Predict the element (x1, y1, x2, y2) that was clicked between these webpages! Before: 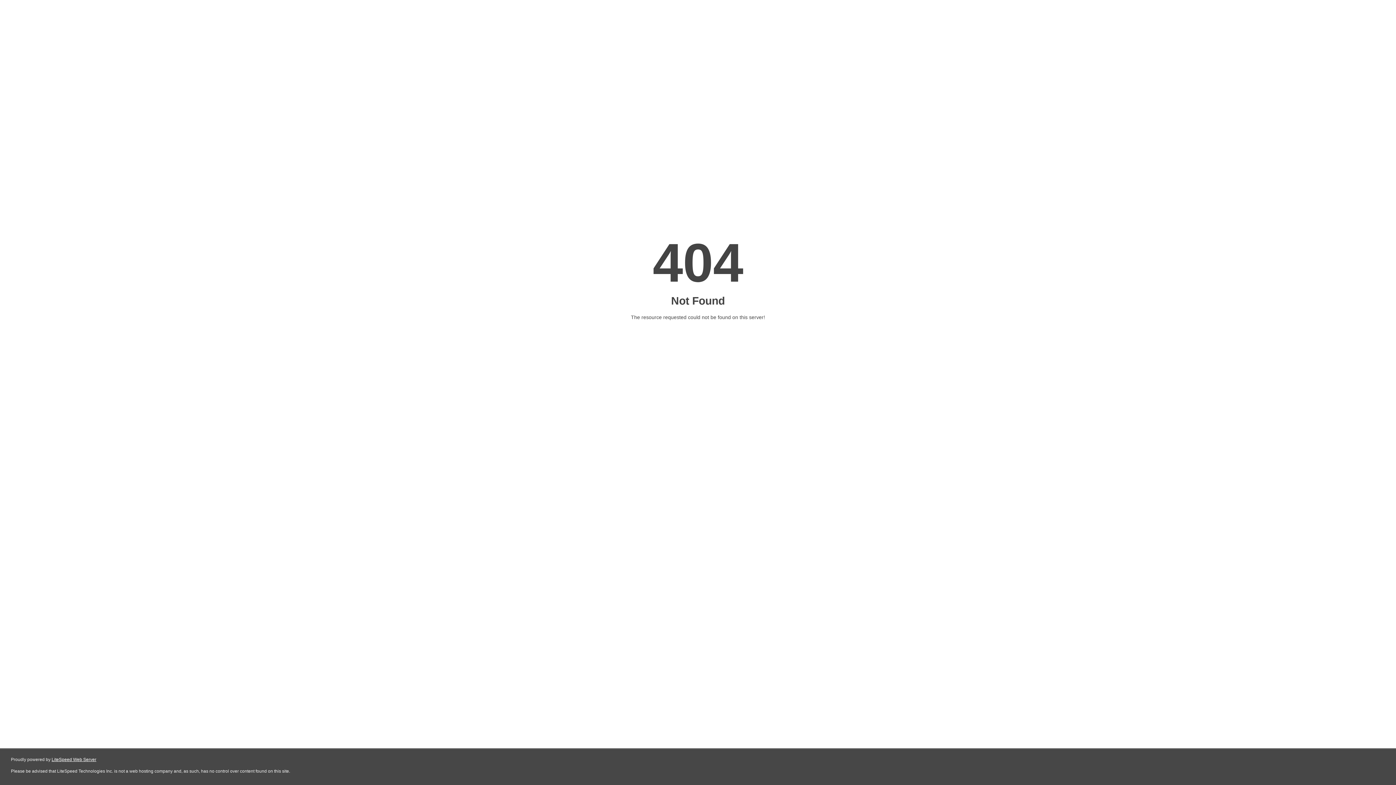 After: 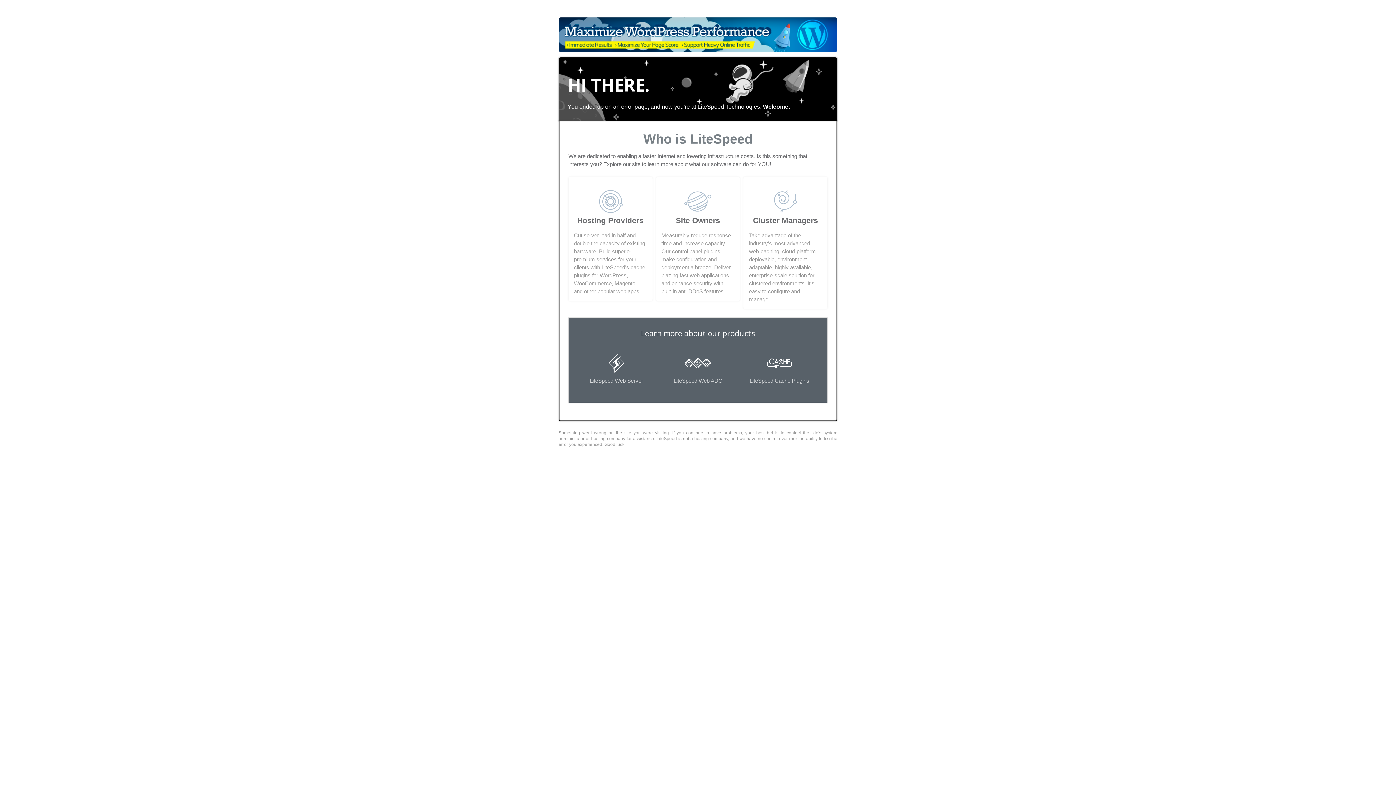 Action: bbox: (51, 757, 96, 762) label: LiteSpeed Web Server